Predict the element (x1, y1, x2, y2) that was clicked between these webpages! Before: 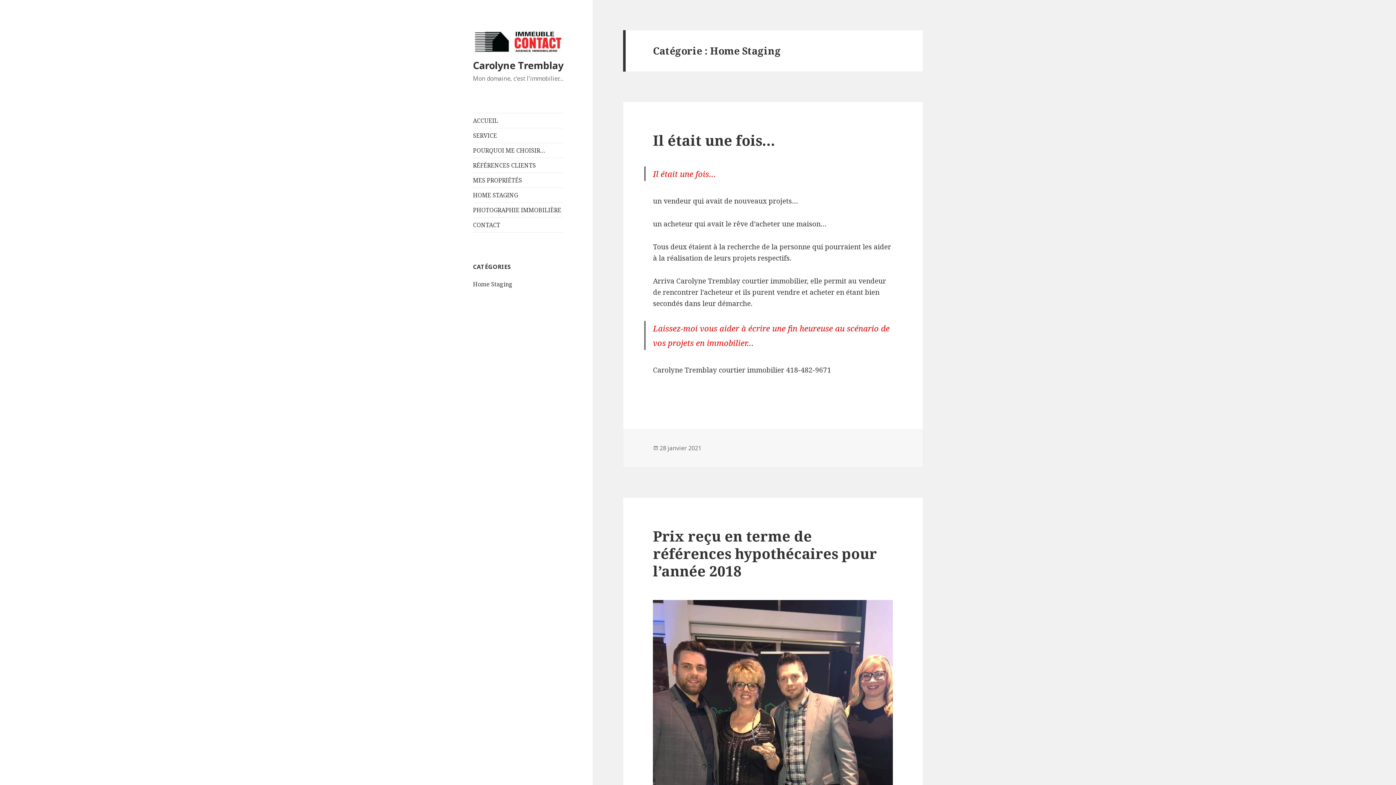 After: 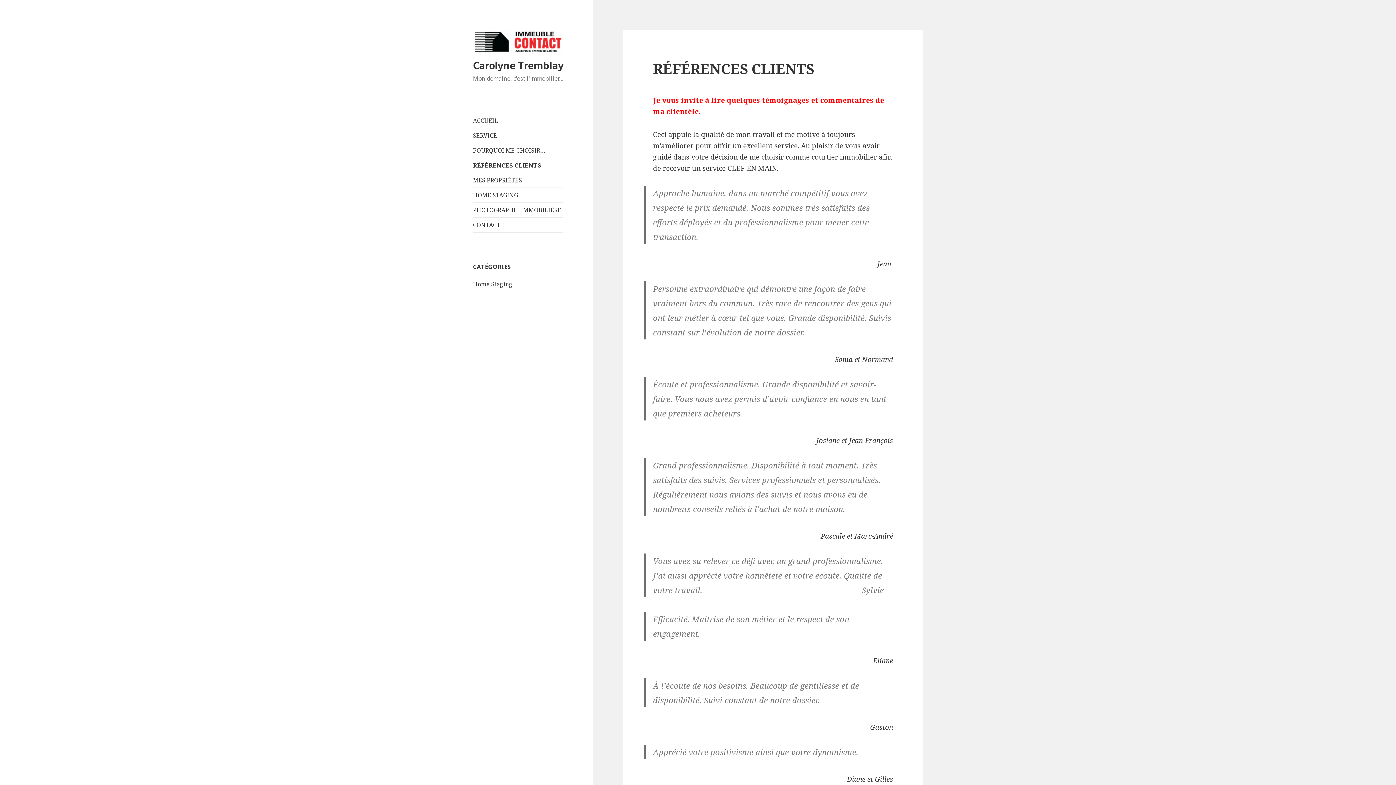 Action: bbox: (473, 158, 563, 172) label: RÉFÉRENCES CLIENTS